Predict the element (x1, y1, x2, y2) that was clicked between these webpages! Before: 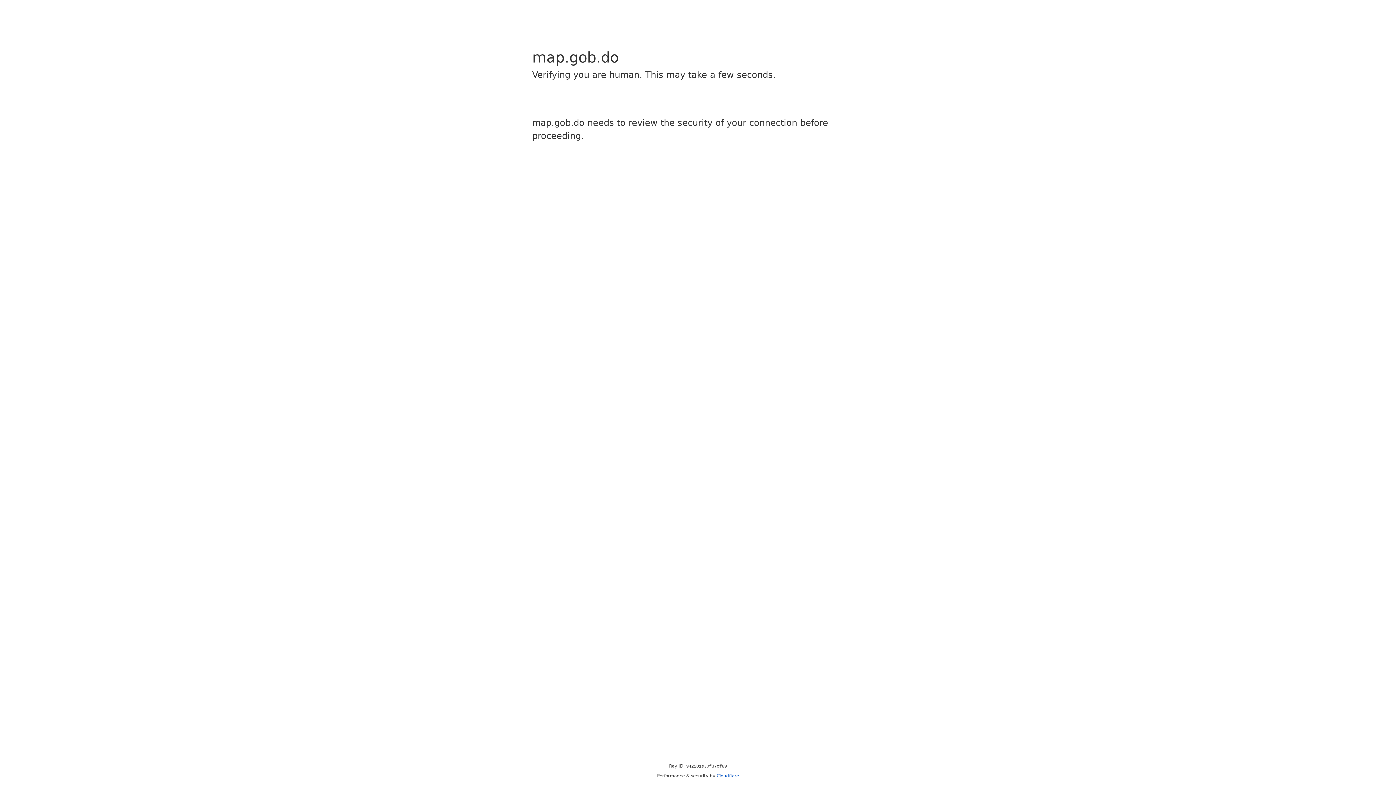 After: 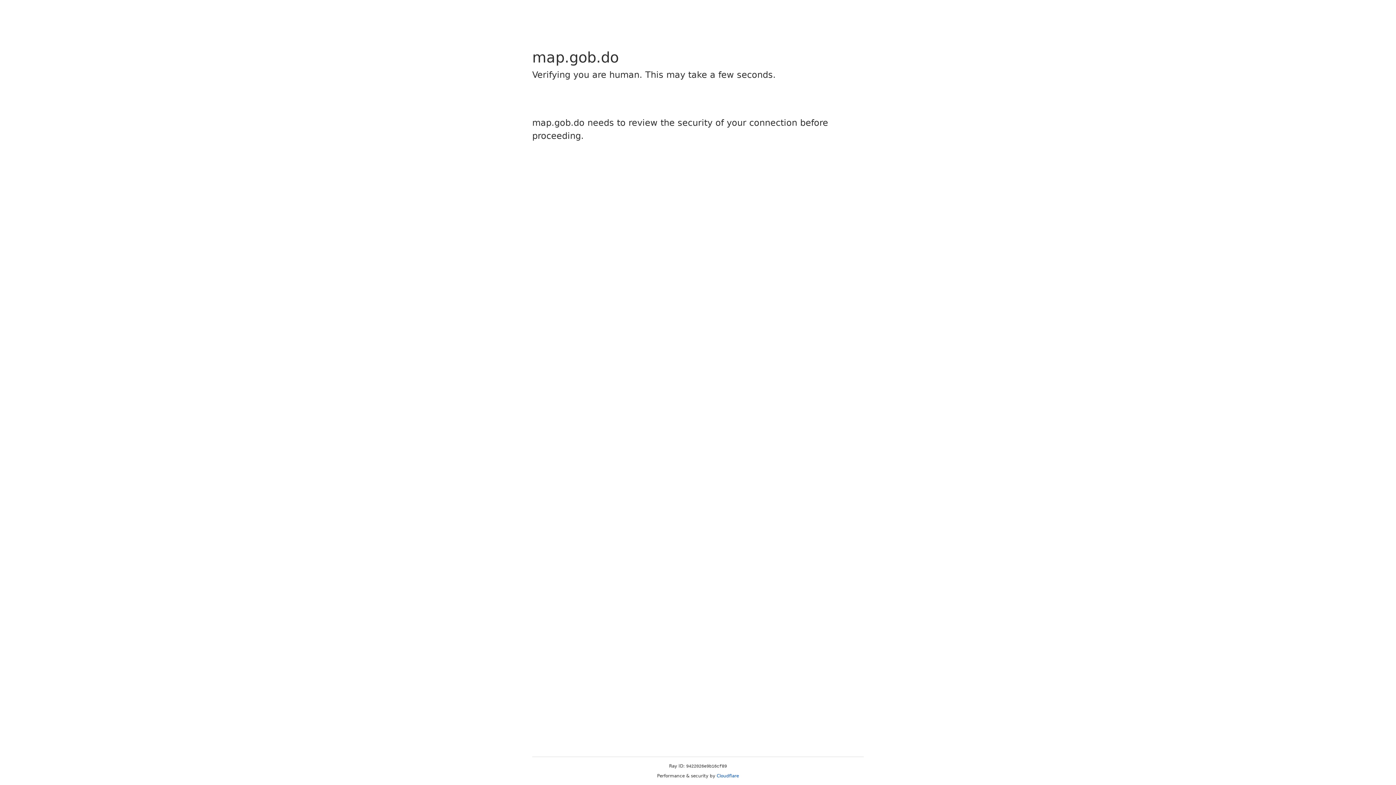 Action: label: Cloudflare bbox: (716, 773, 739, 778)